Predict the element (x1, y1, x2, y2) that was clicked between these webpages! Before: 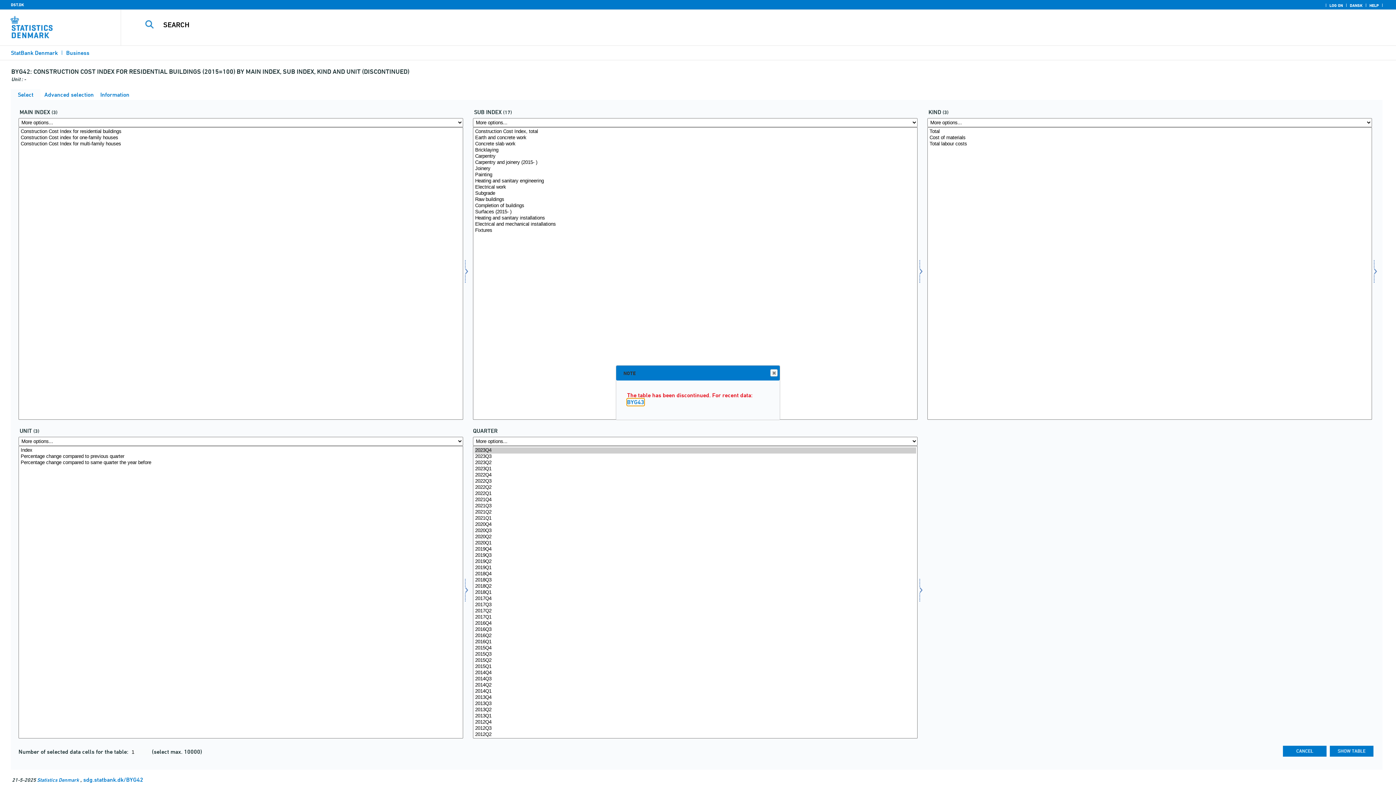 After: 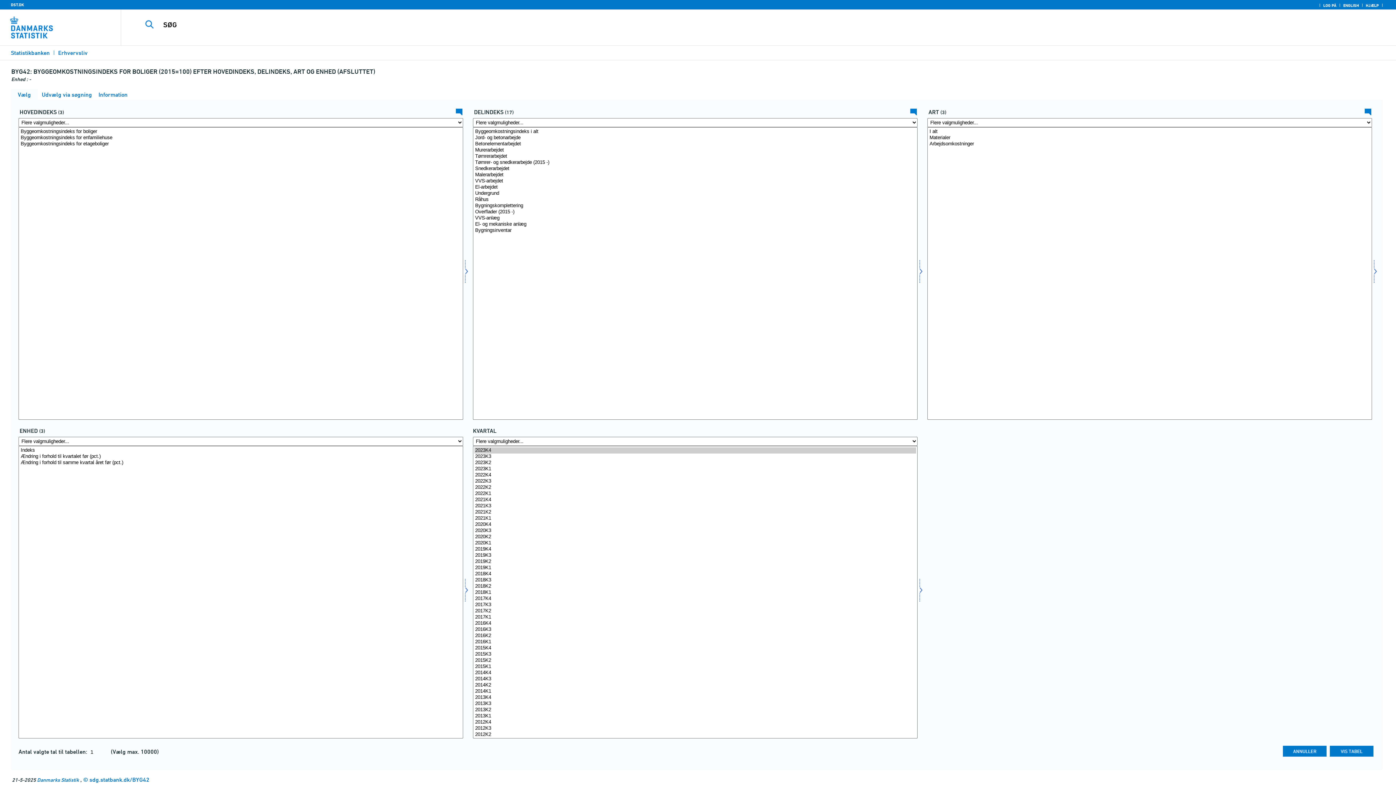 Action: label: DANSK bbox: (1348, 2, 1364, 8)